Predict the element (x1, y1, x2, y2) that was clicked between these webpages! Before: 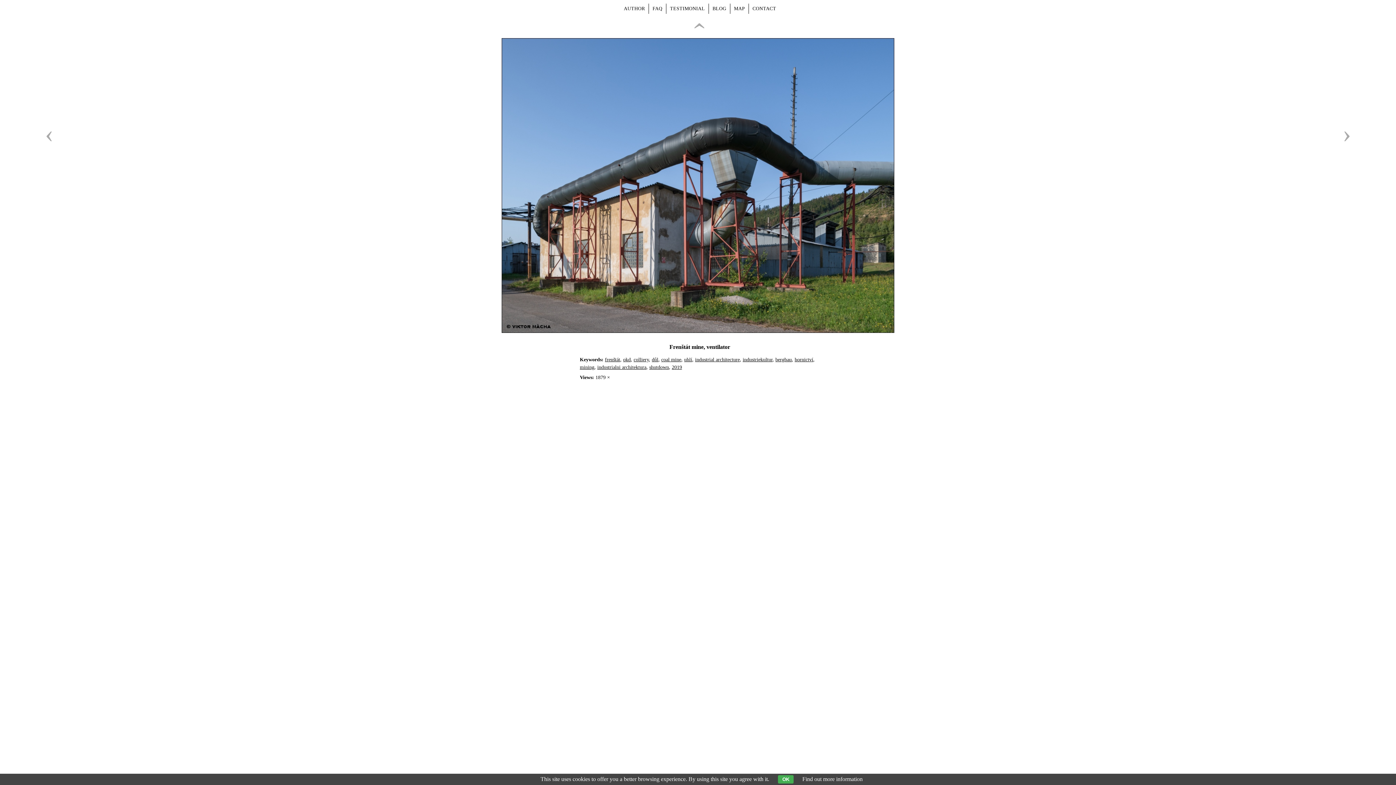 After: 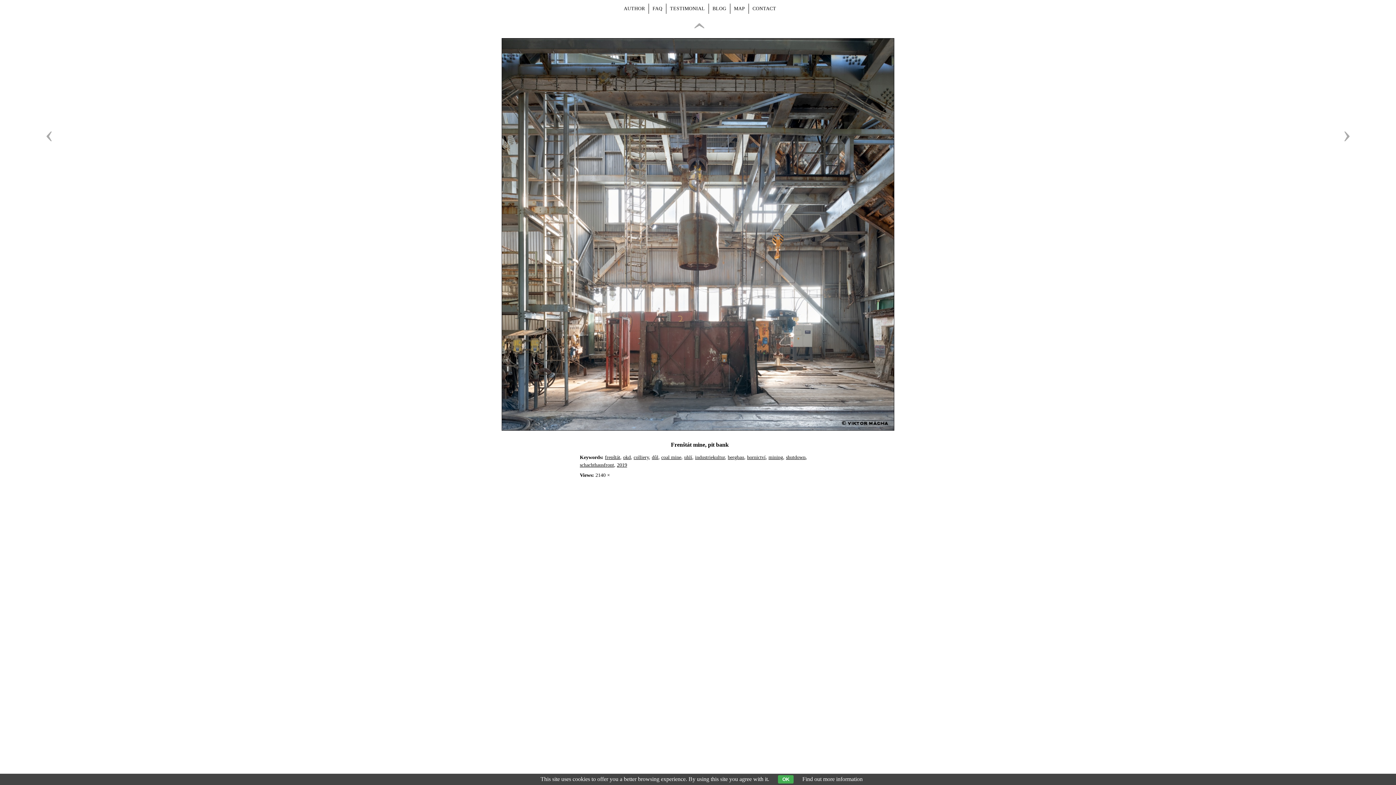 Action: bbox: (27, 130, 53, 170) label: ‹